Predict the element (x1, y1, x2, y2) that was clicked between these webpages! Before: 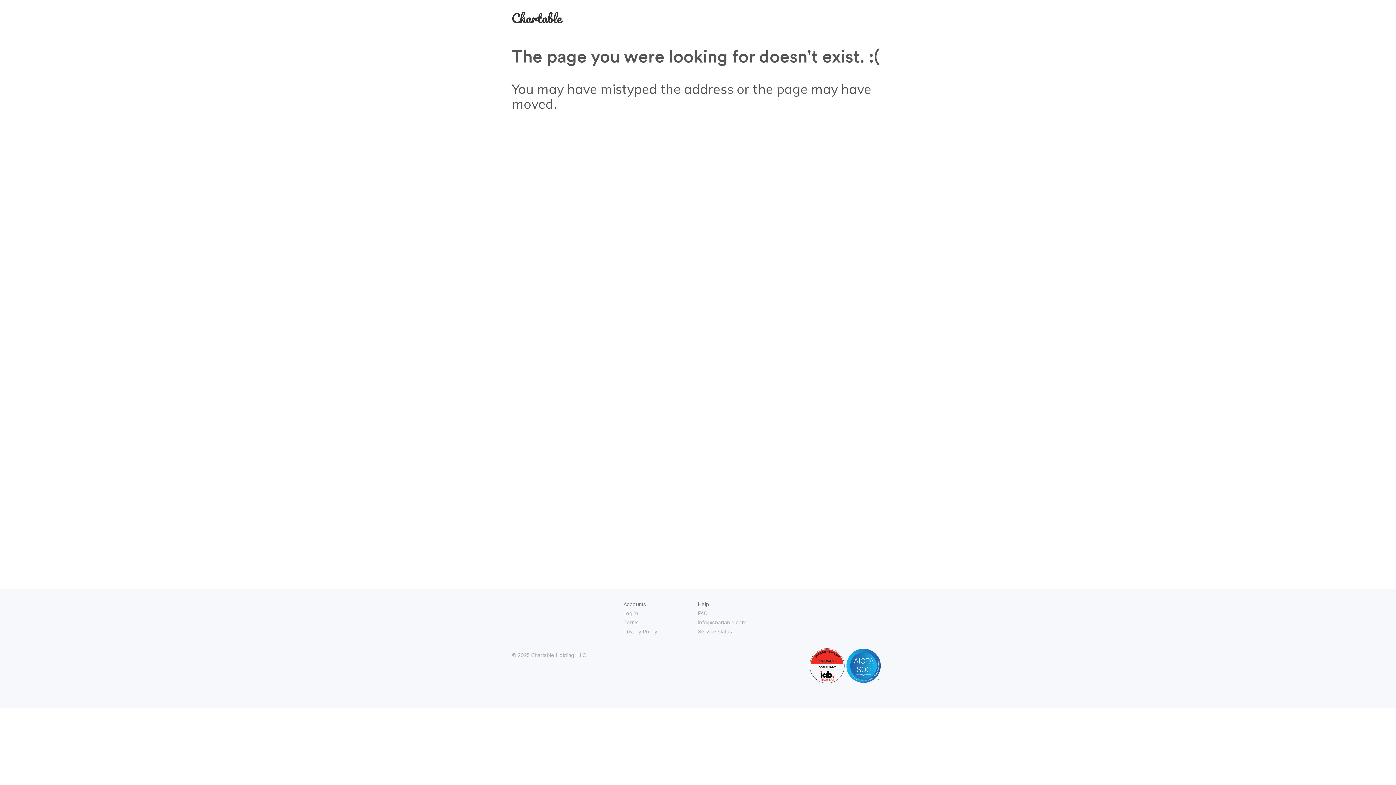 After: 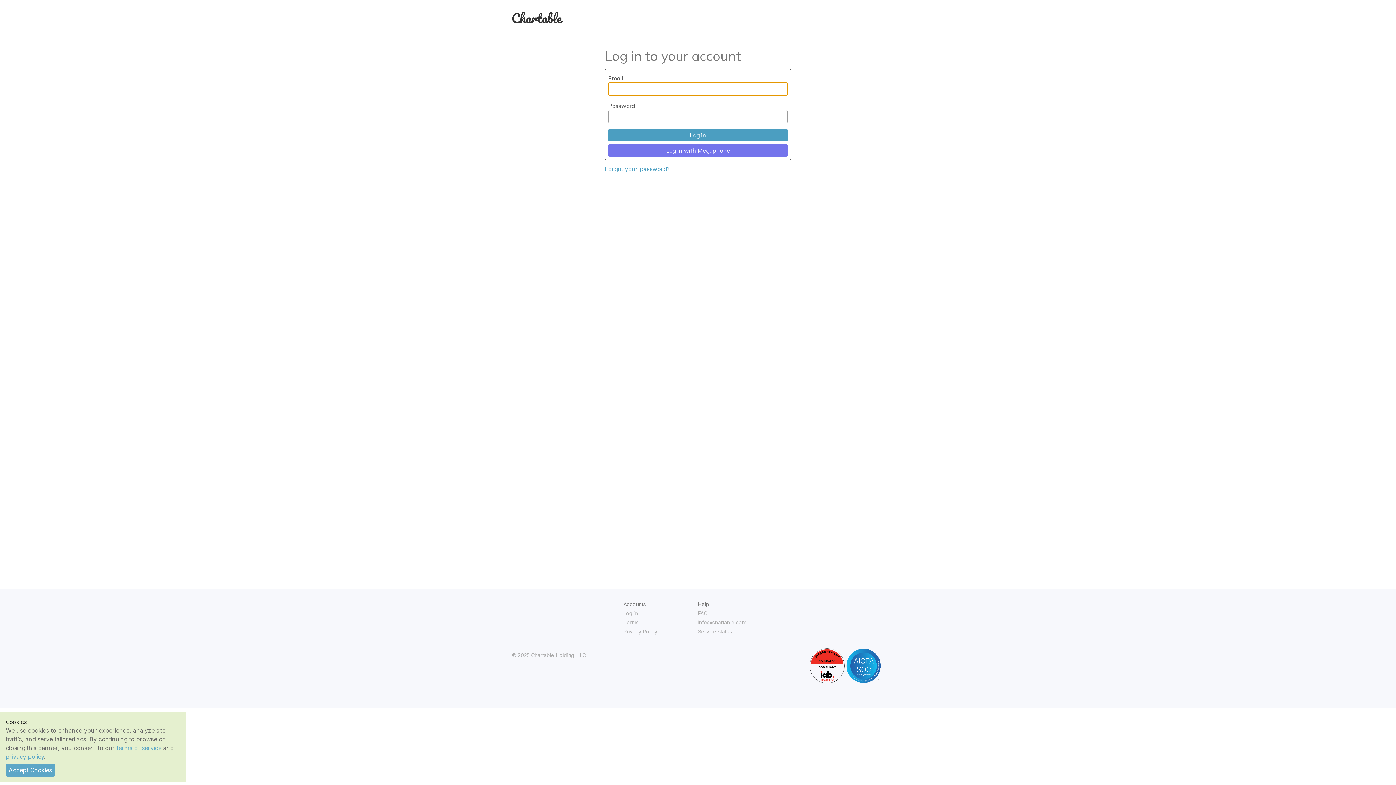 Action: bbox: (512, 14, 563, 25)